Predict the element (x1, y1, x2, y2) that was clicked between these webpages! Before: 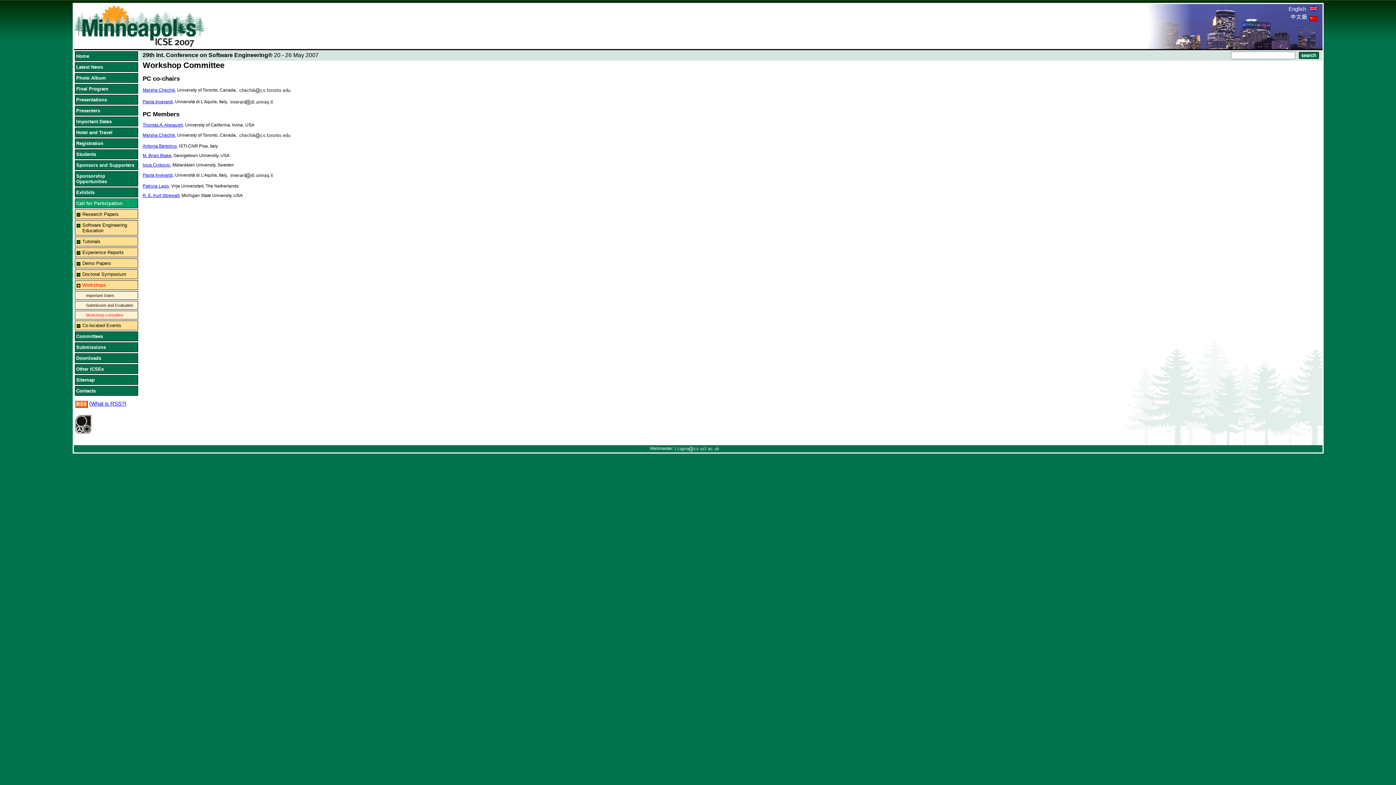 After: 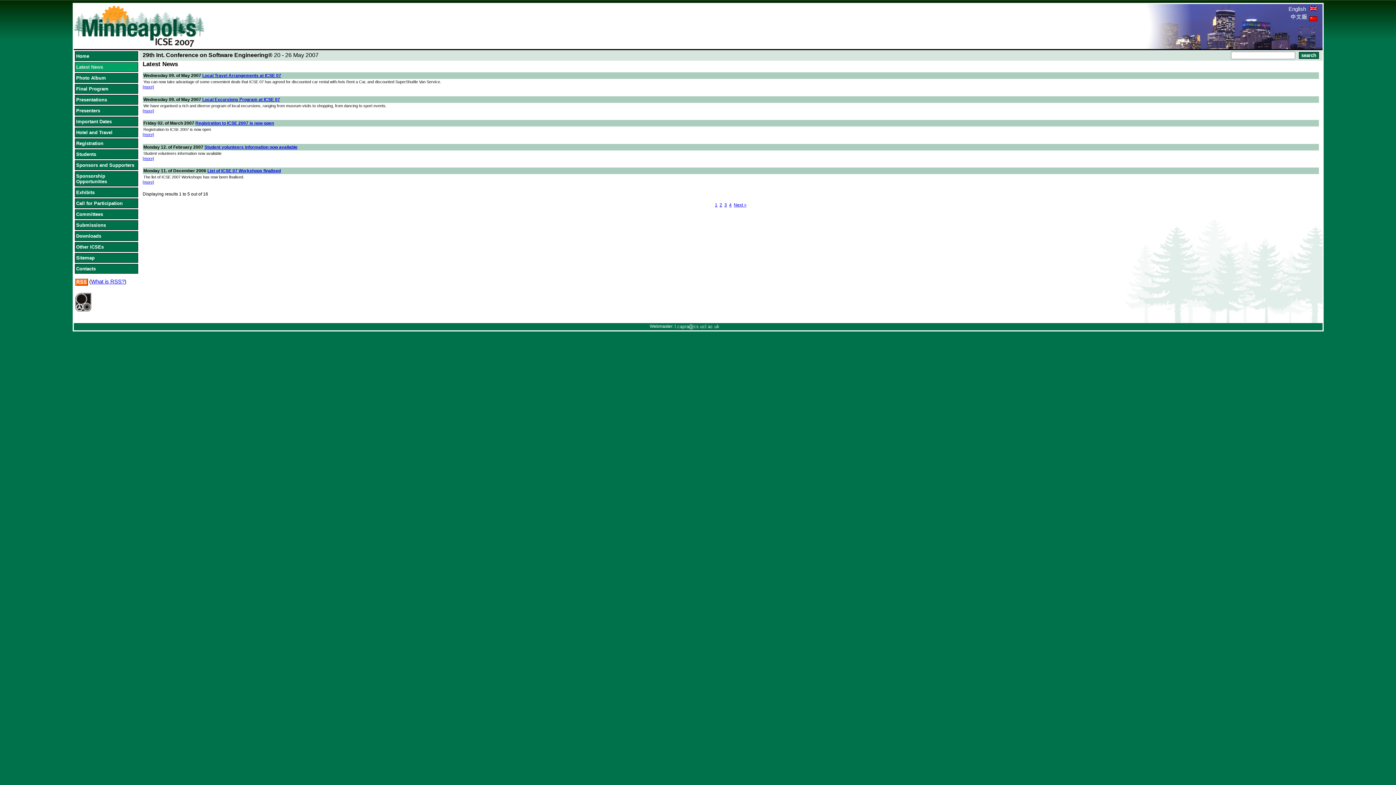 Action: label: Latest News bbox: (75, 62, 137, 71)